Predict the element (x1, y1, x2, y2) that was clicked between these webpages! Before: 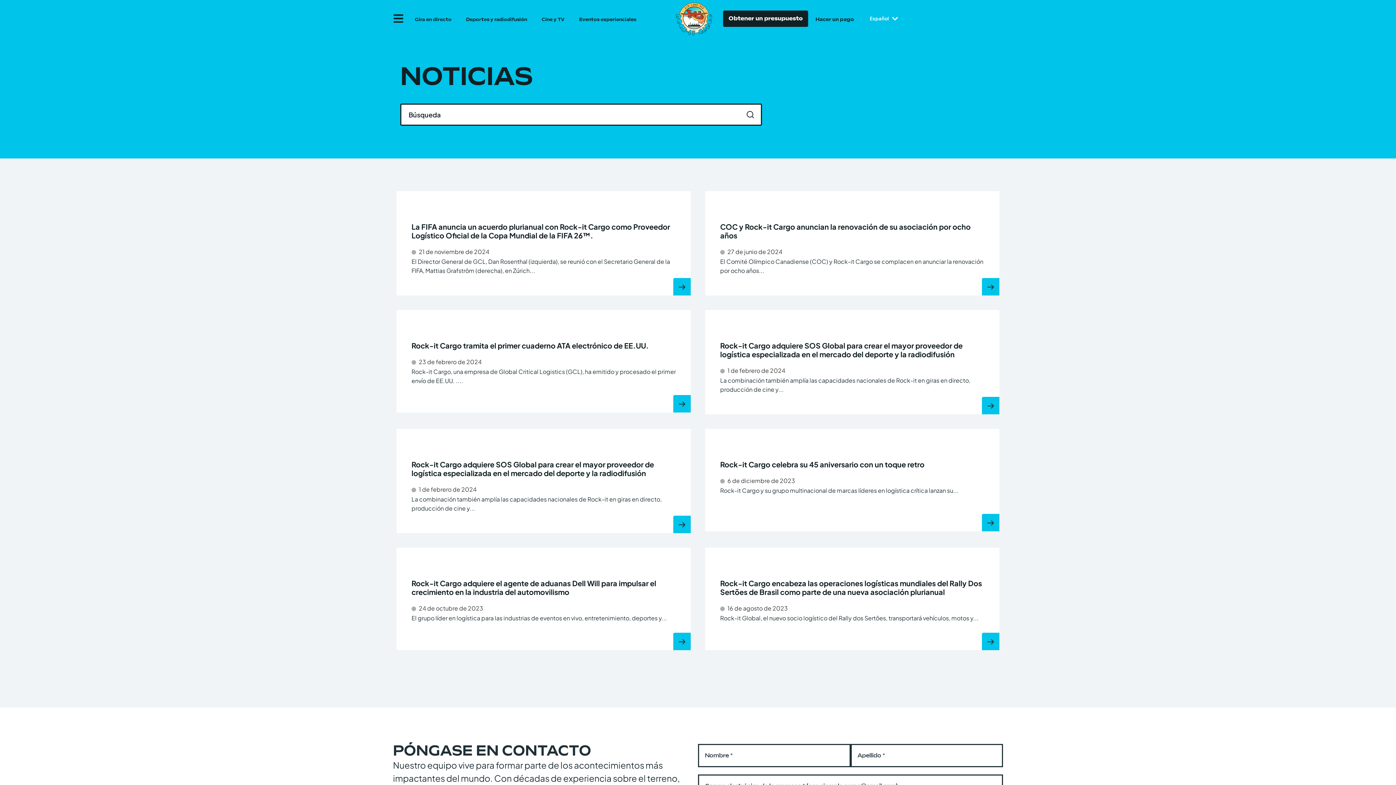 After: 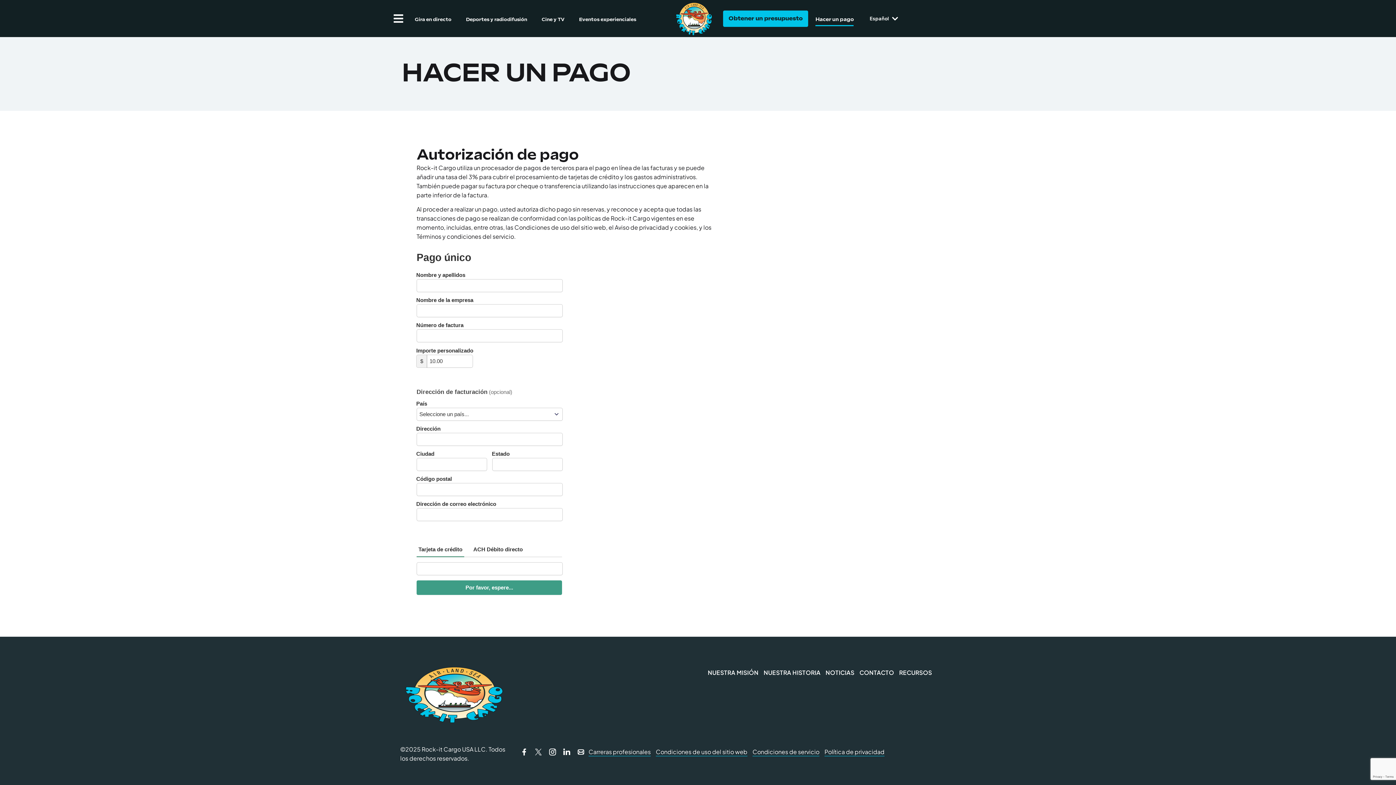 Action: label: Hacer un pago bbox: (815, 12, 853, 26)